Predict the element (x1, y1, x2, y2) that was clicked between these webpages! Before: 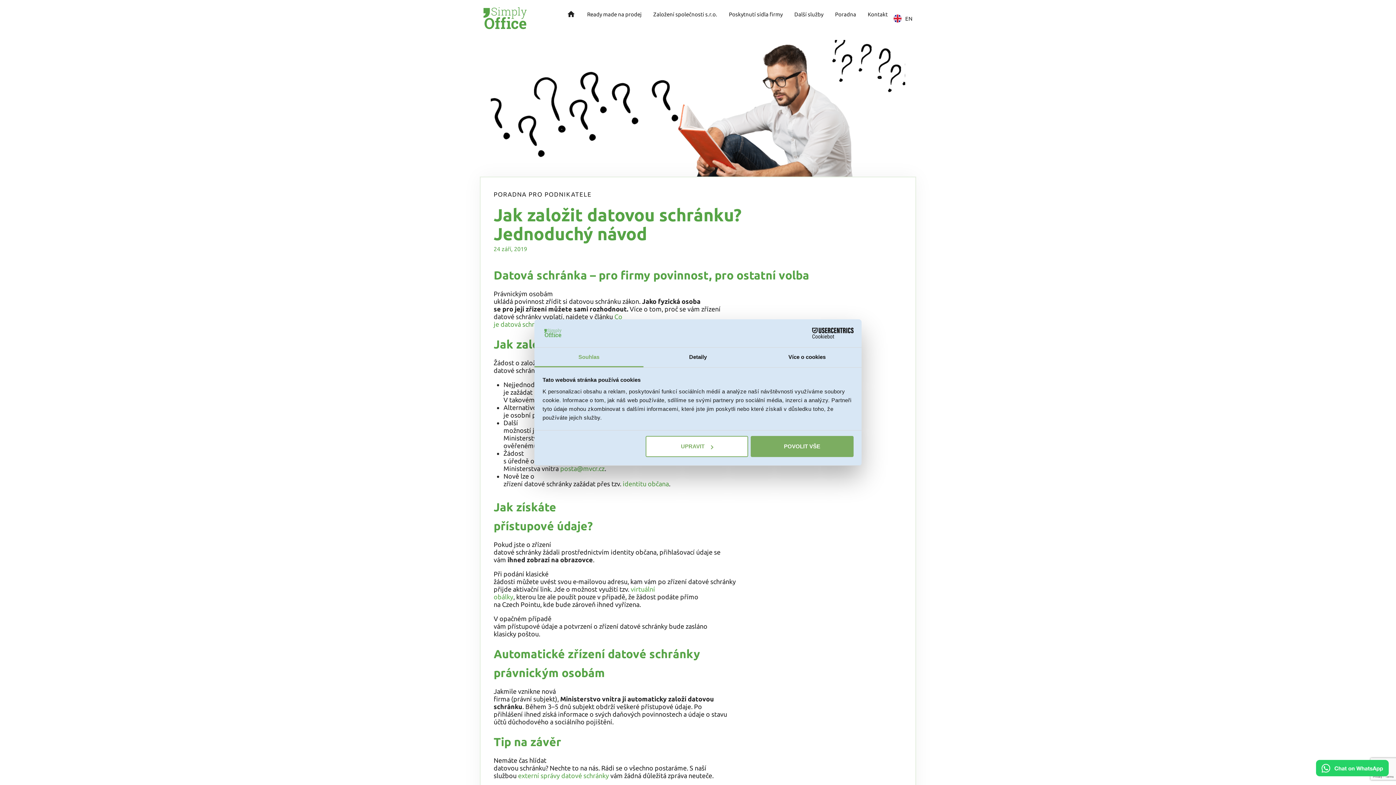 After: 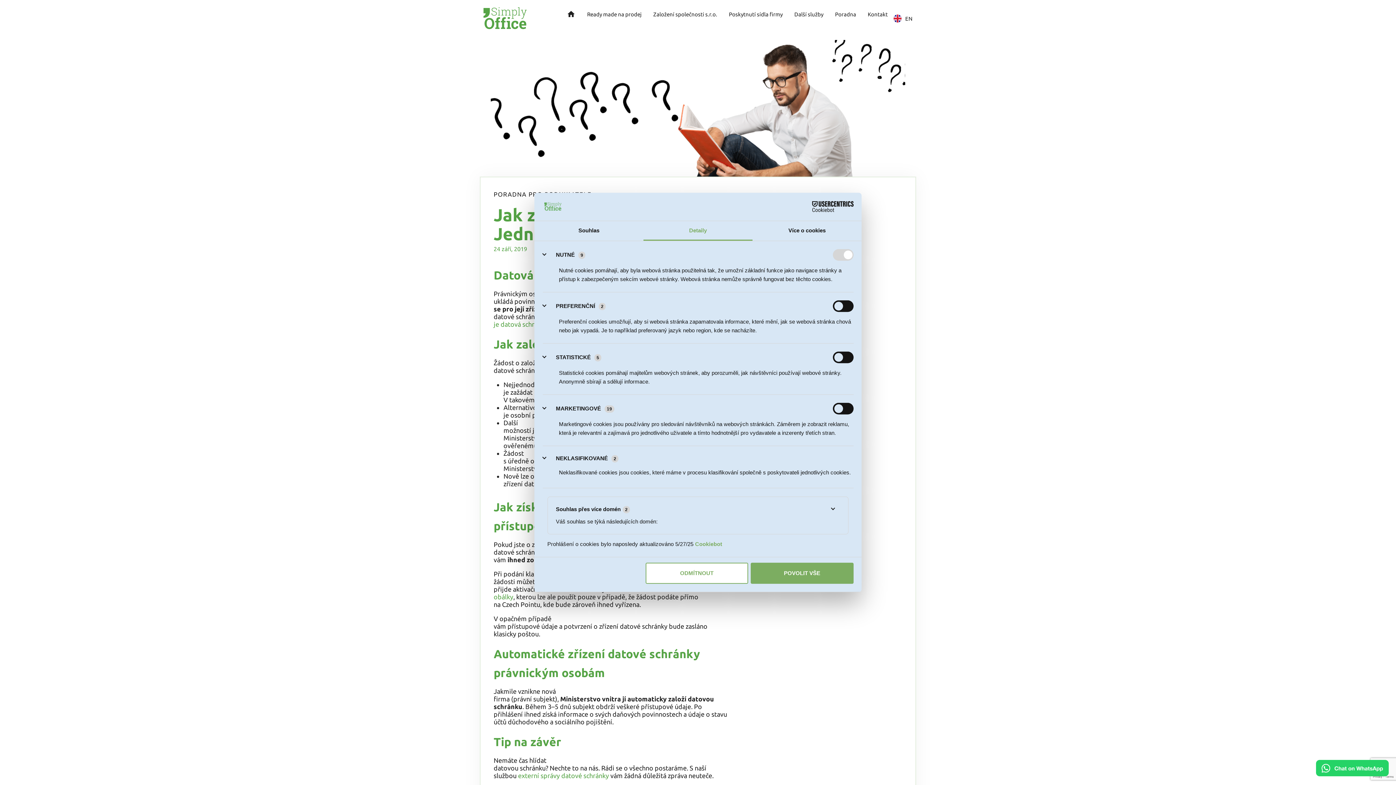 Action: bbox: (643, 347, 752, 367) label: Detaily